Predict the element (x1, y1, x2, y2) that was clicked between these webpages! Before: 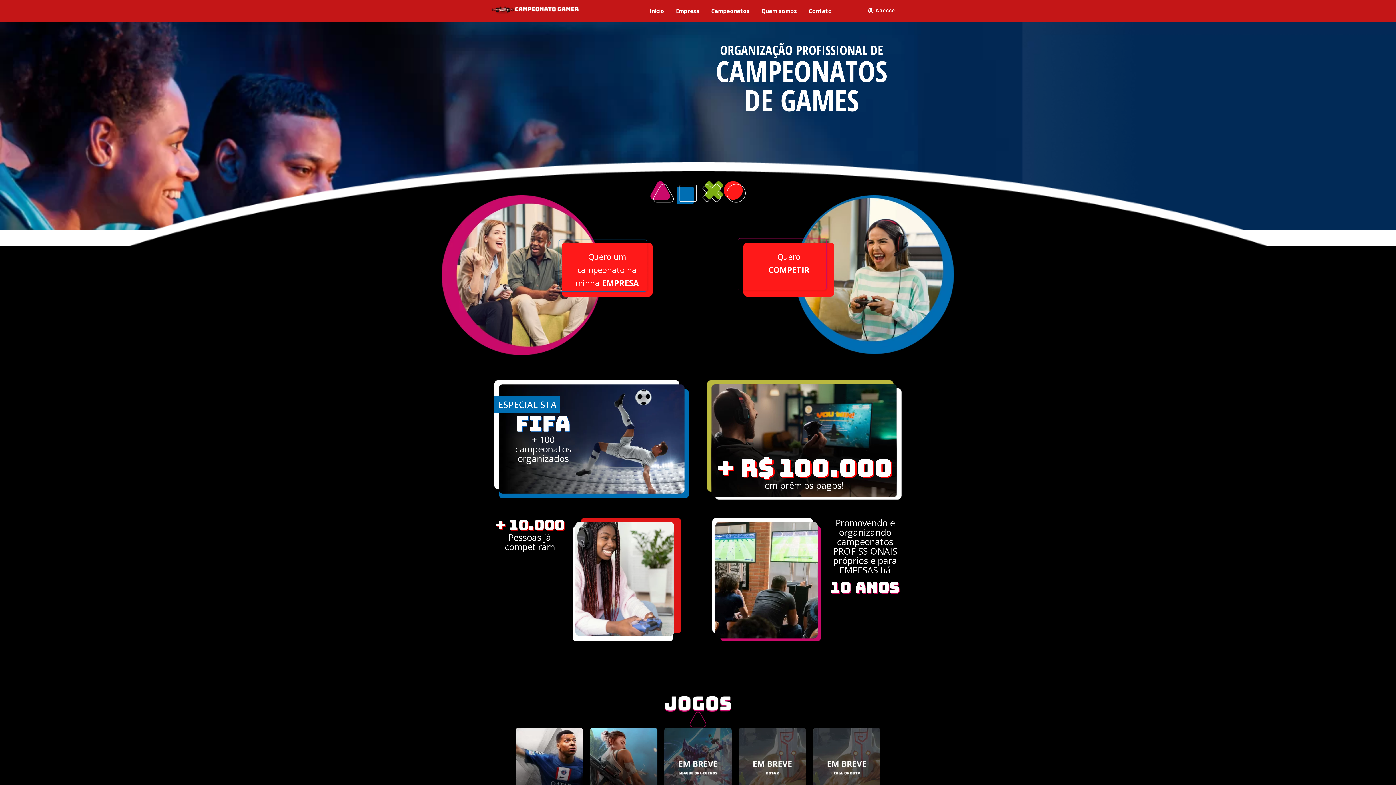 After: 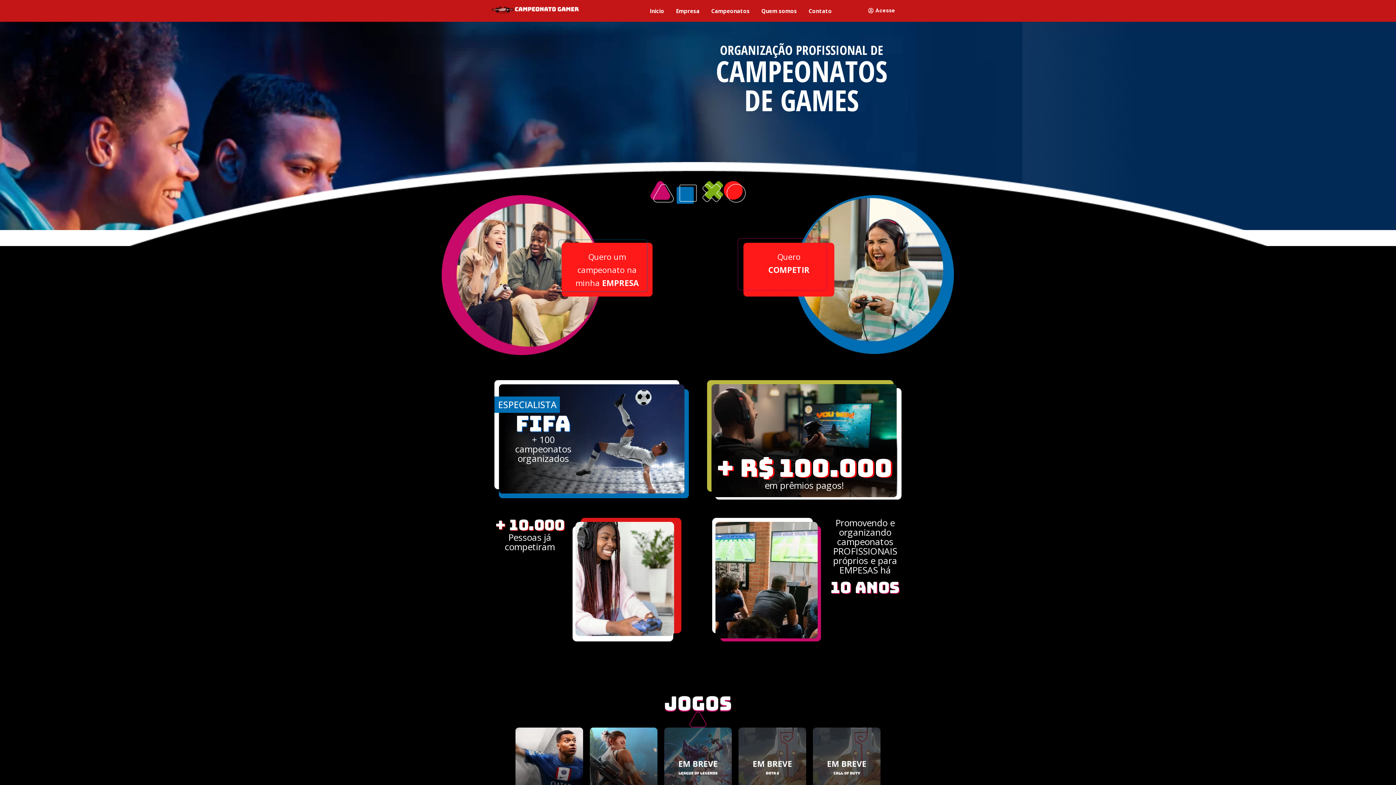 Action: bbox: (490, 3, 514, 20)